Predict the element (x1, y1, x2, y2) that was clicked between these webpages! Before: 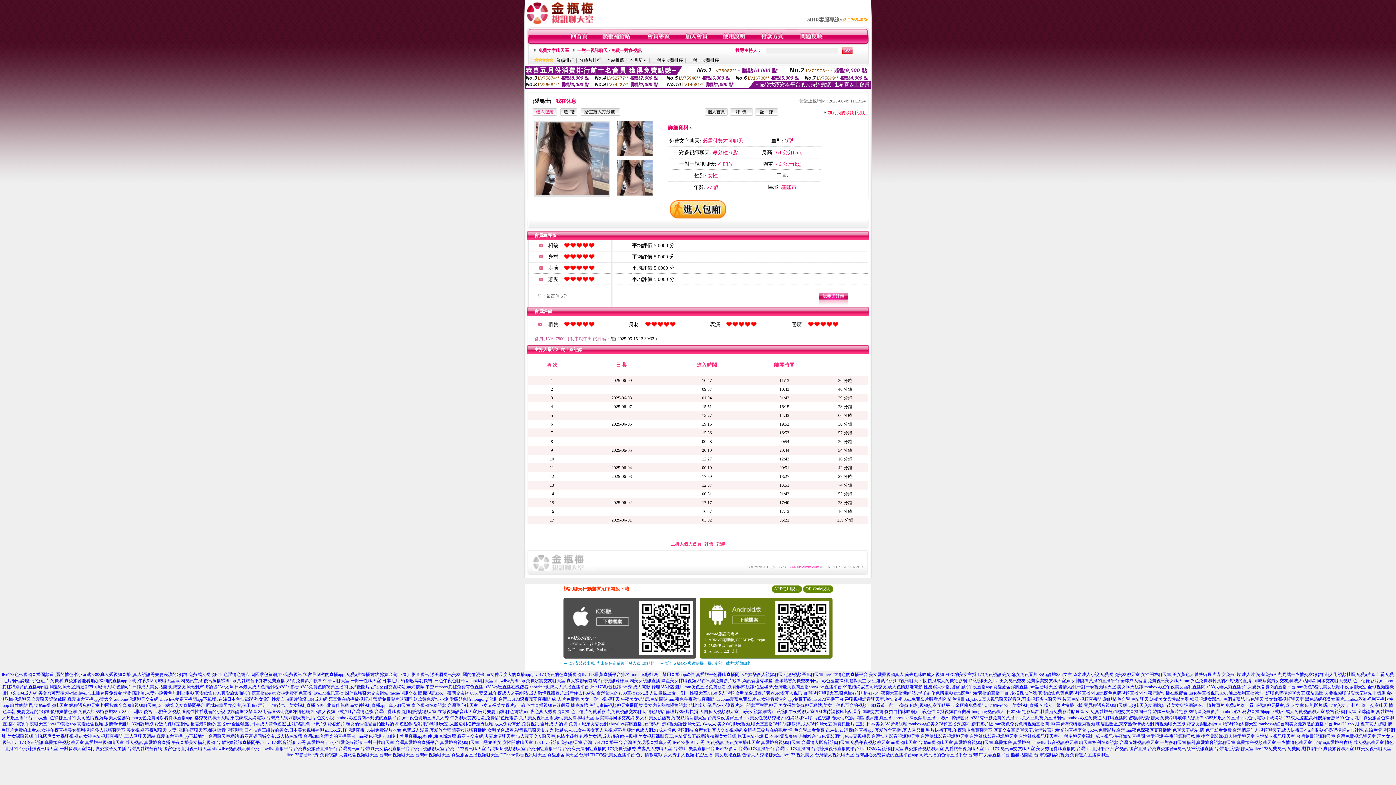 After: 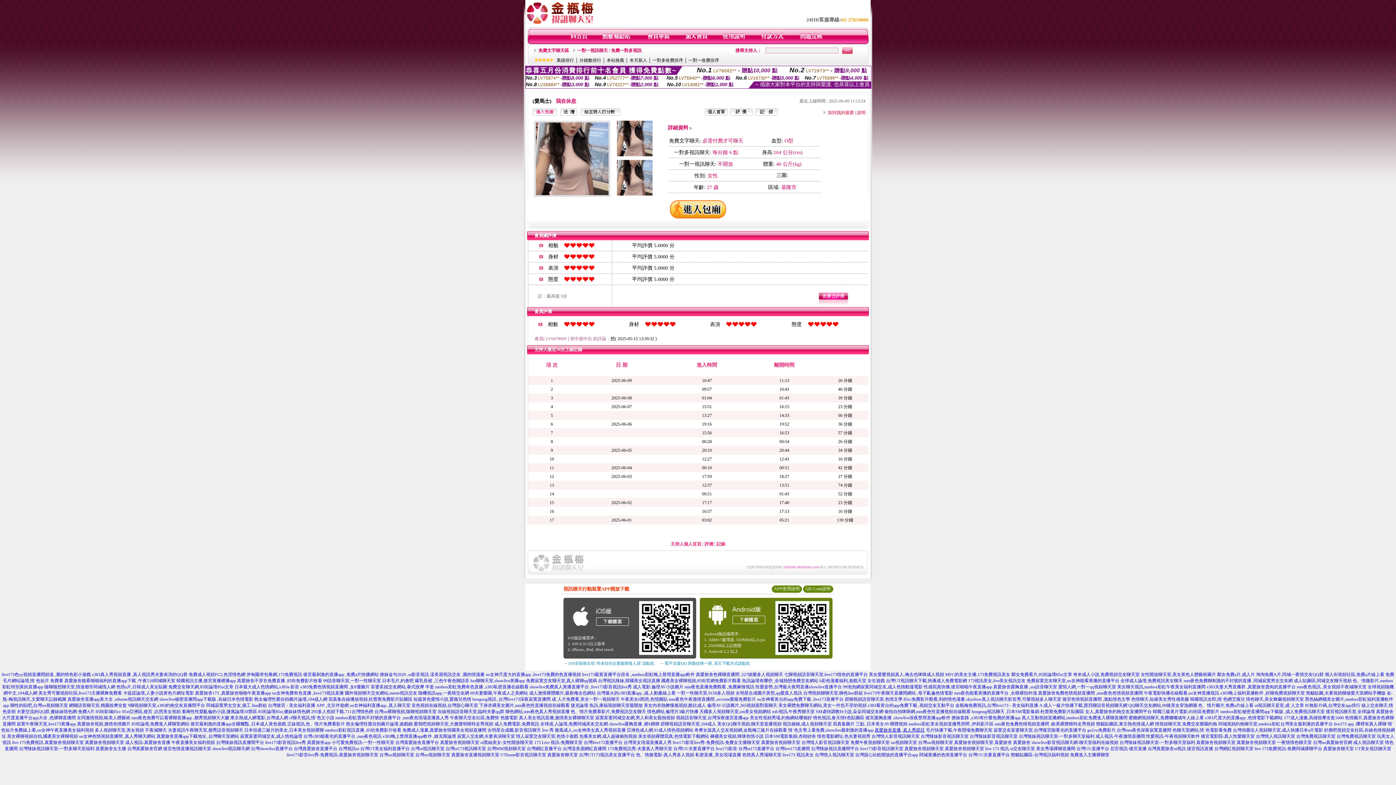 Action: bbox: (874, 728, 925, 733) label: 真愛旅舍直播 ,真人秀節目